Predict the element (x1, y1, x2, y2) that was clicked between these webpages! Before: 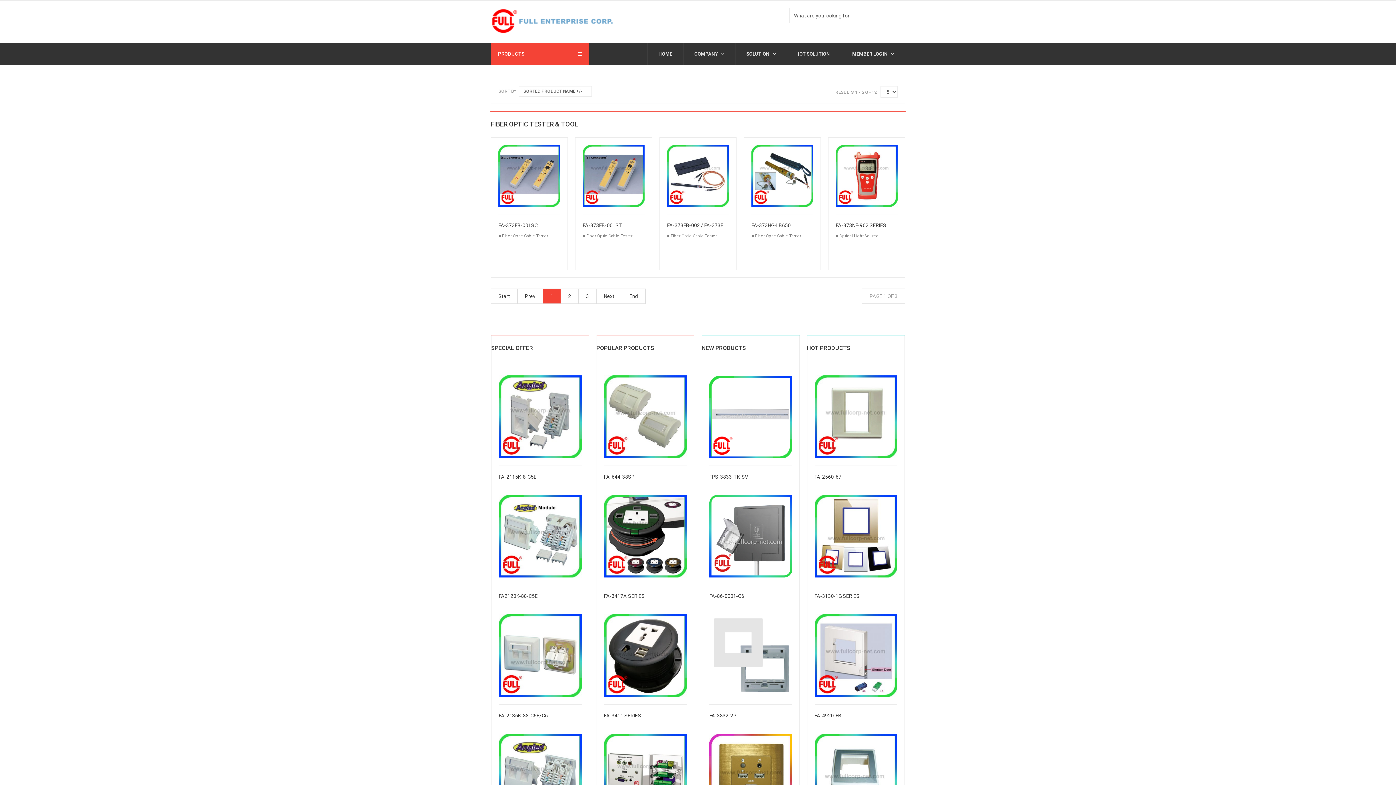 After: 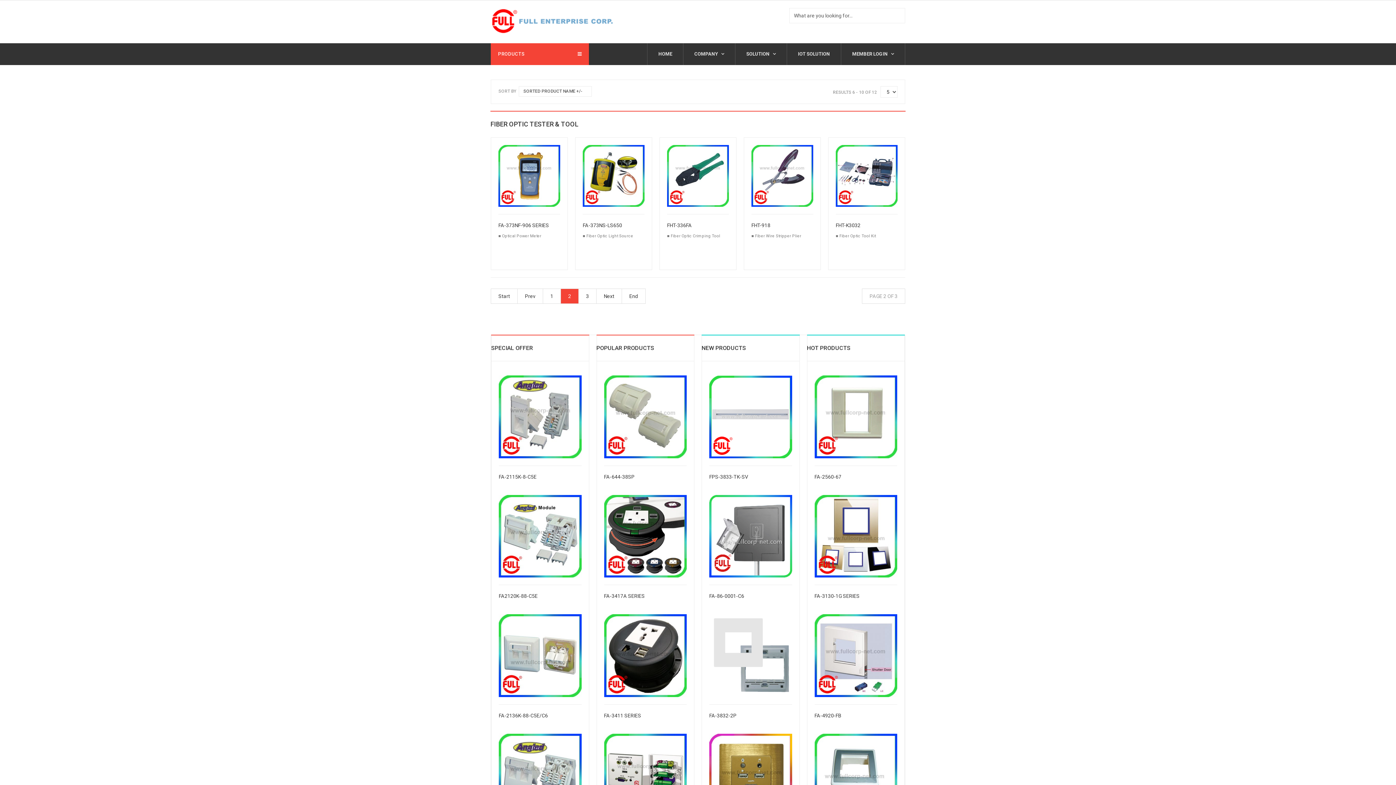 Action: label: Next bbox: (596, 288, 622, 304)